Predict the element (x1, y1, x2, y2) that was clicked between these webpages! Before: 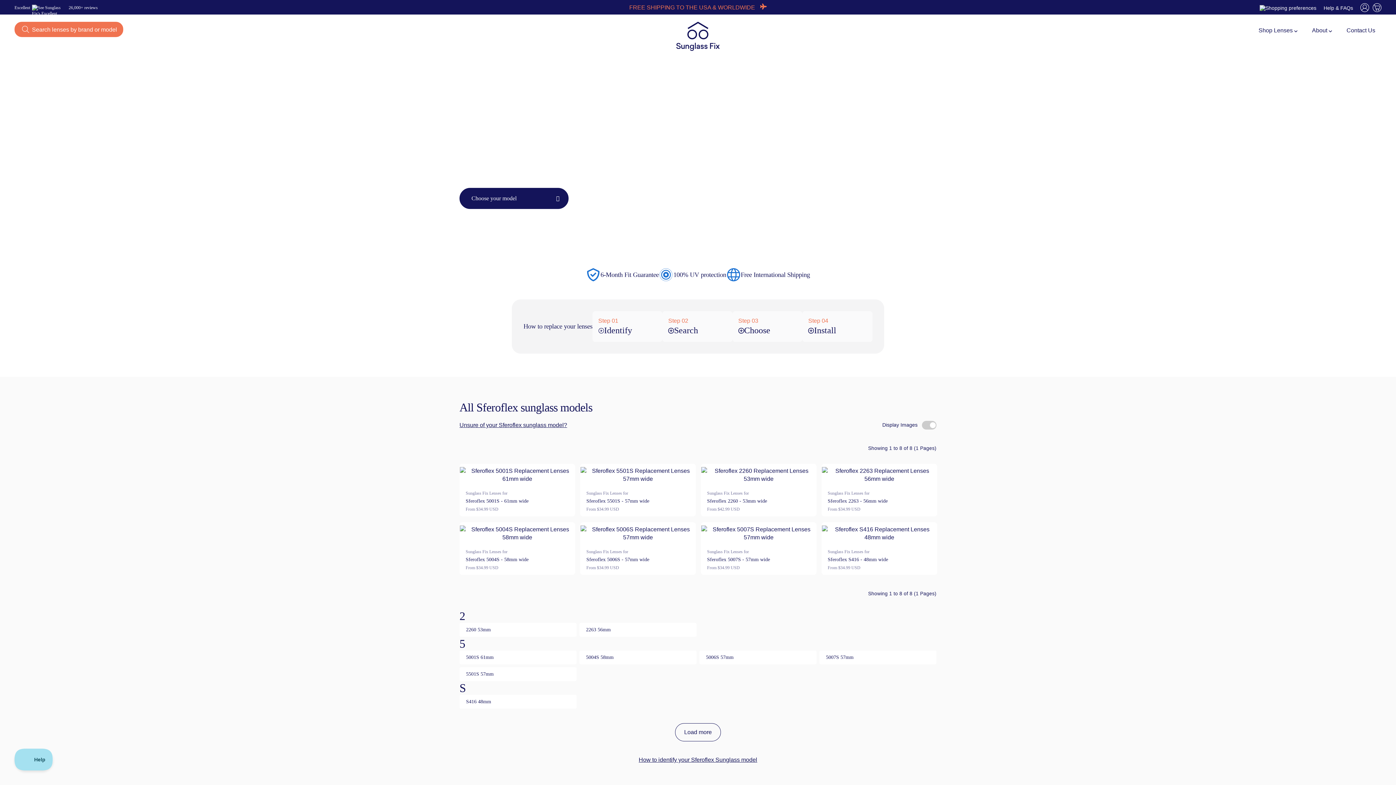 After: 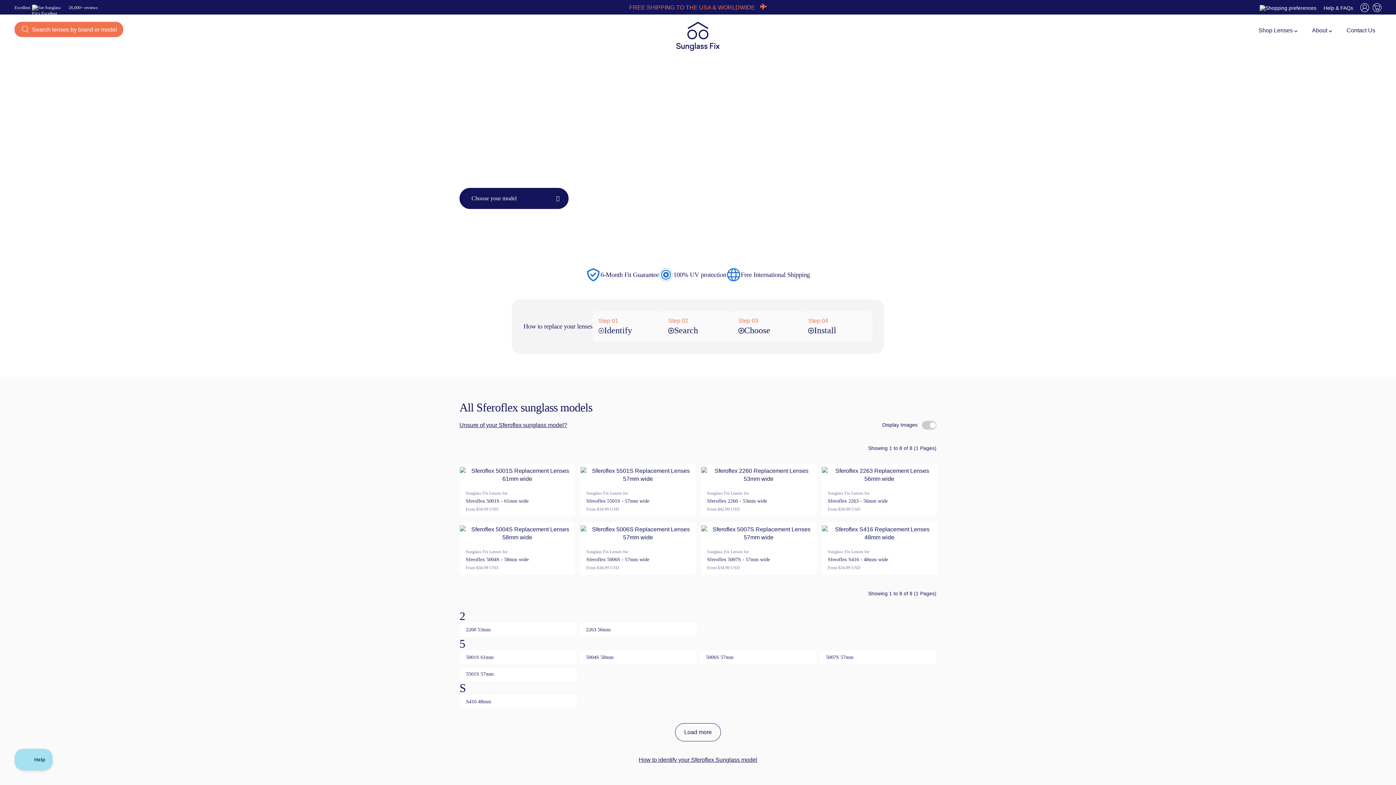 Action: bbox: (459, 421, 567, 429) label: Unsure of your Sferoflex sunglass model?